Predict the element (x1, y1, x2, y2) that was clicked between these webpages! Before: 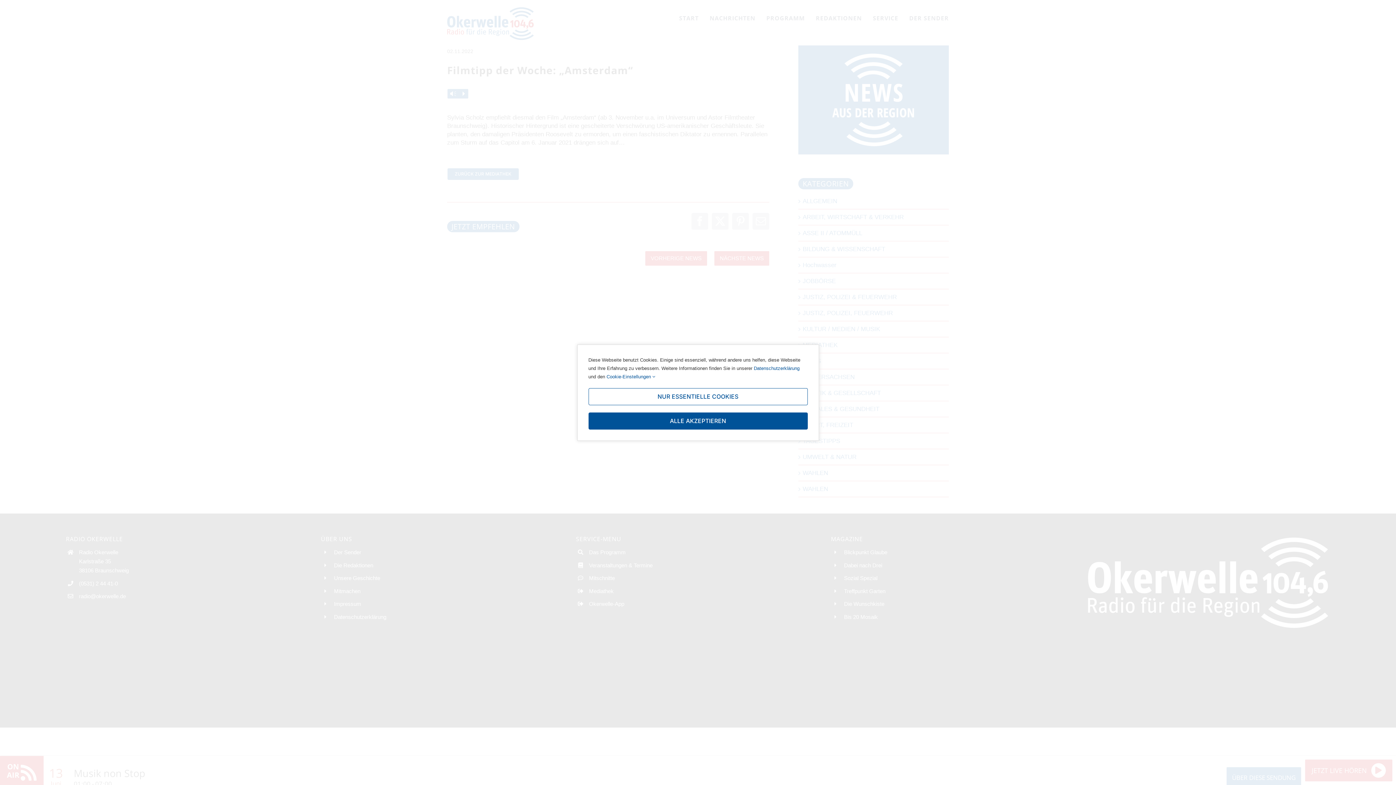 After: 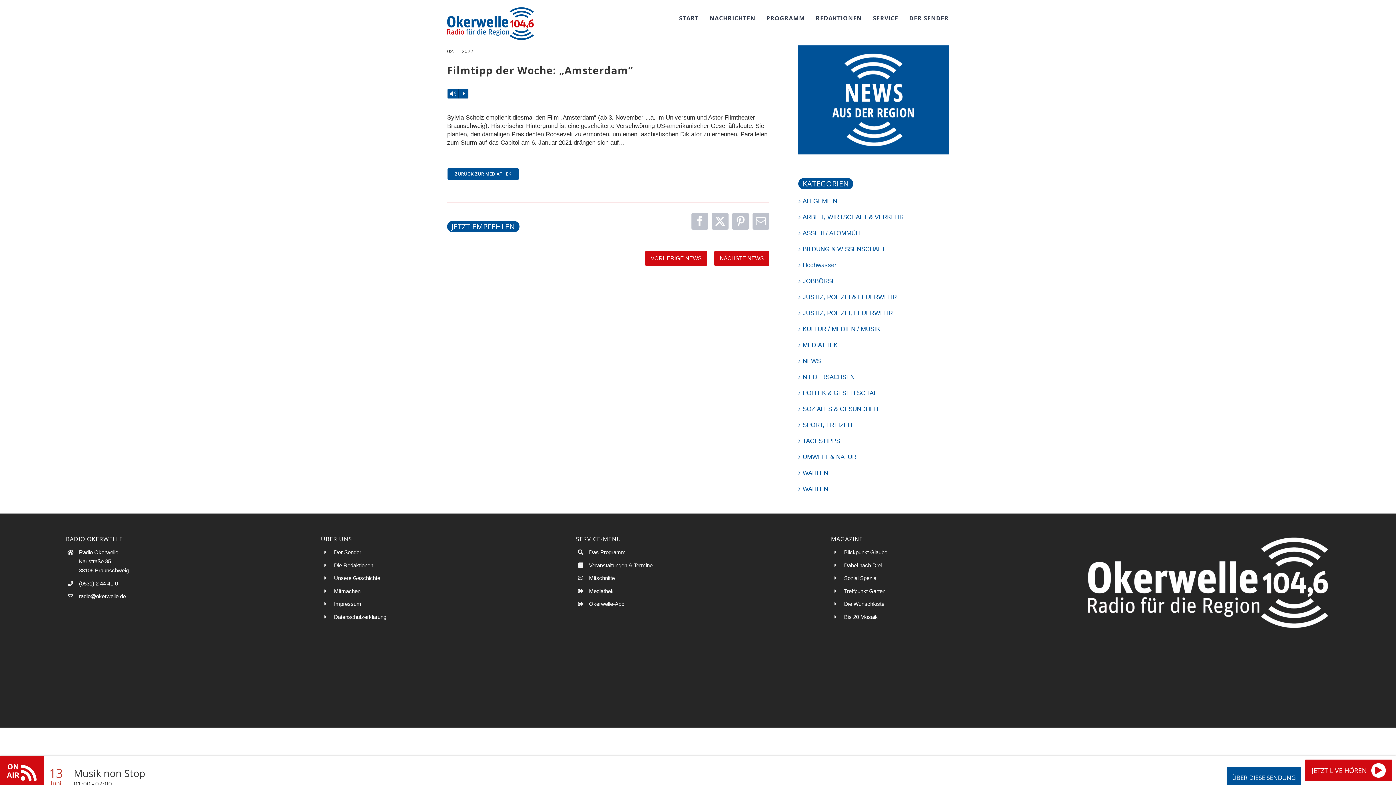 Action: bbox: (588, 388, 807, 405) label: NUR ESSENTIELLE COOKIES